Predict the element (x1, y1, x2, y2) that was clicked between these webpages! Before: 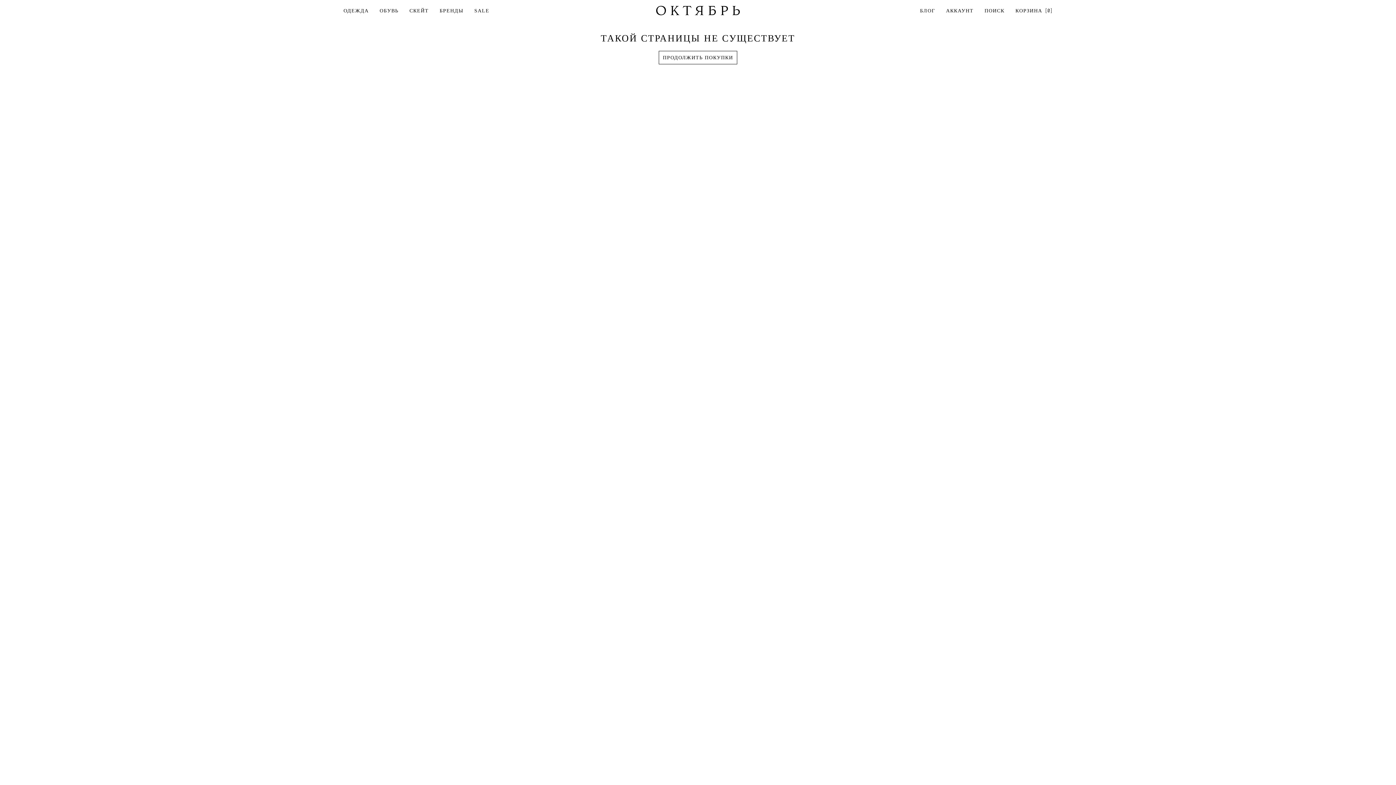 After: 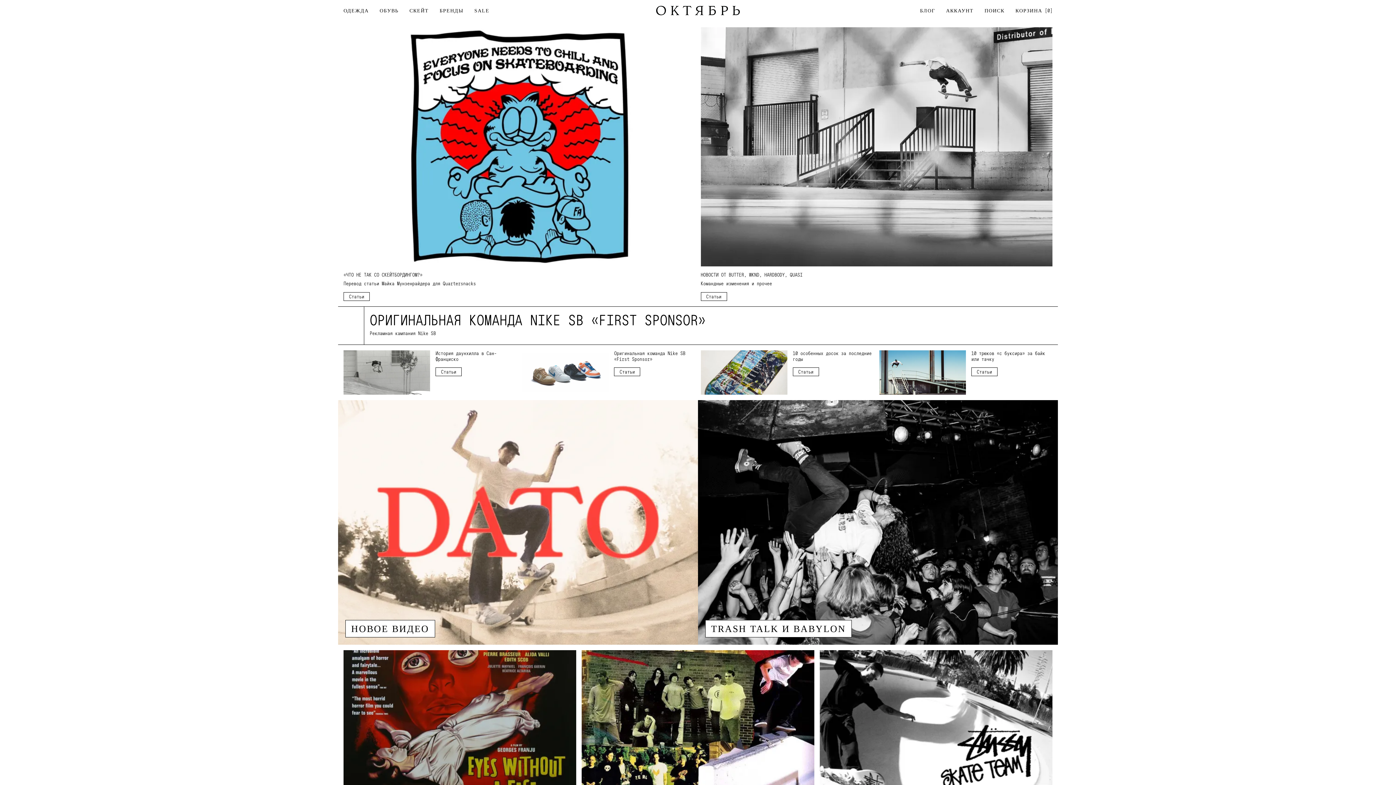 Action: label: БЛОГ bbox: (920, 5, 935, 15)